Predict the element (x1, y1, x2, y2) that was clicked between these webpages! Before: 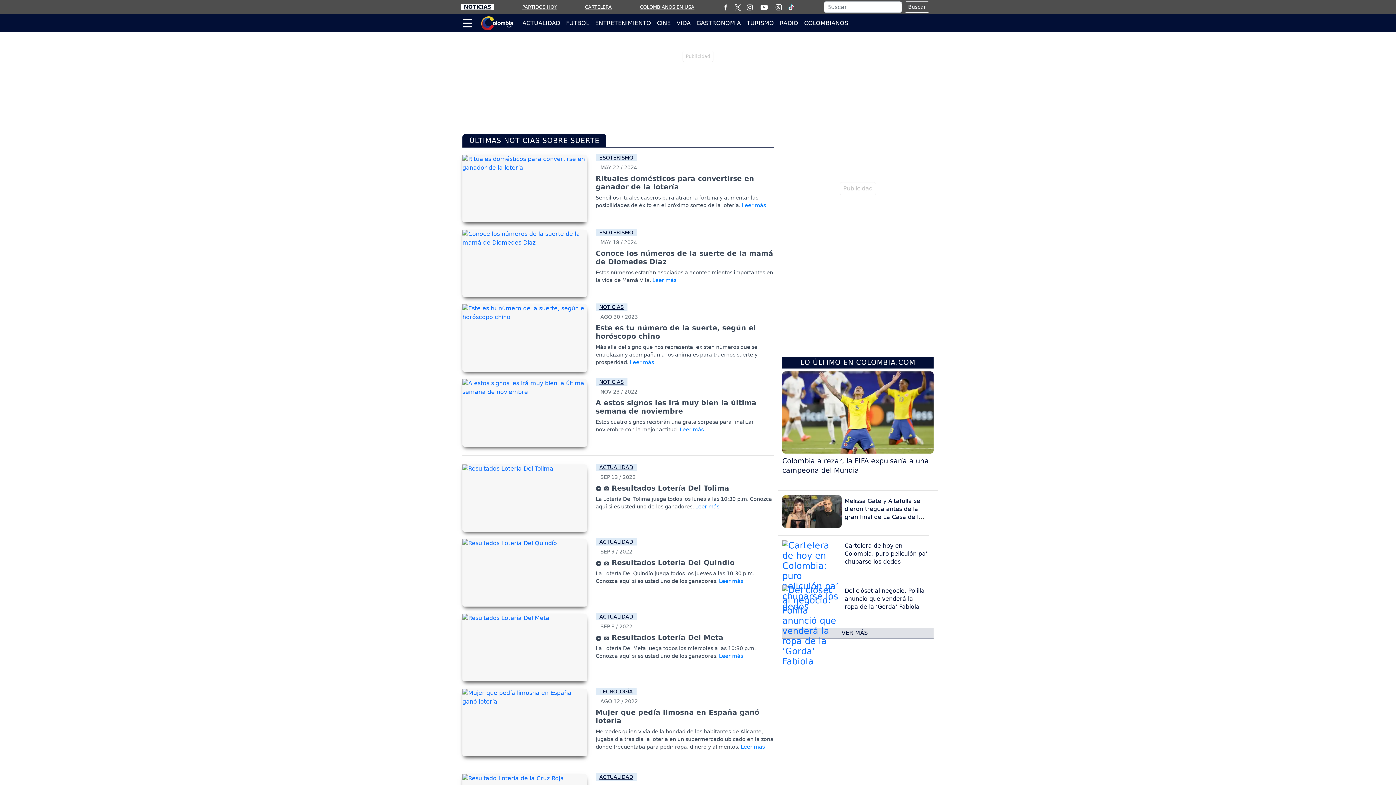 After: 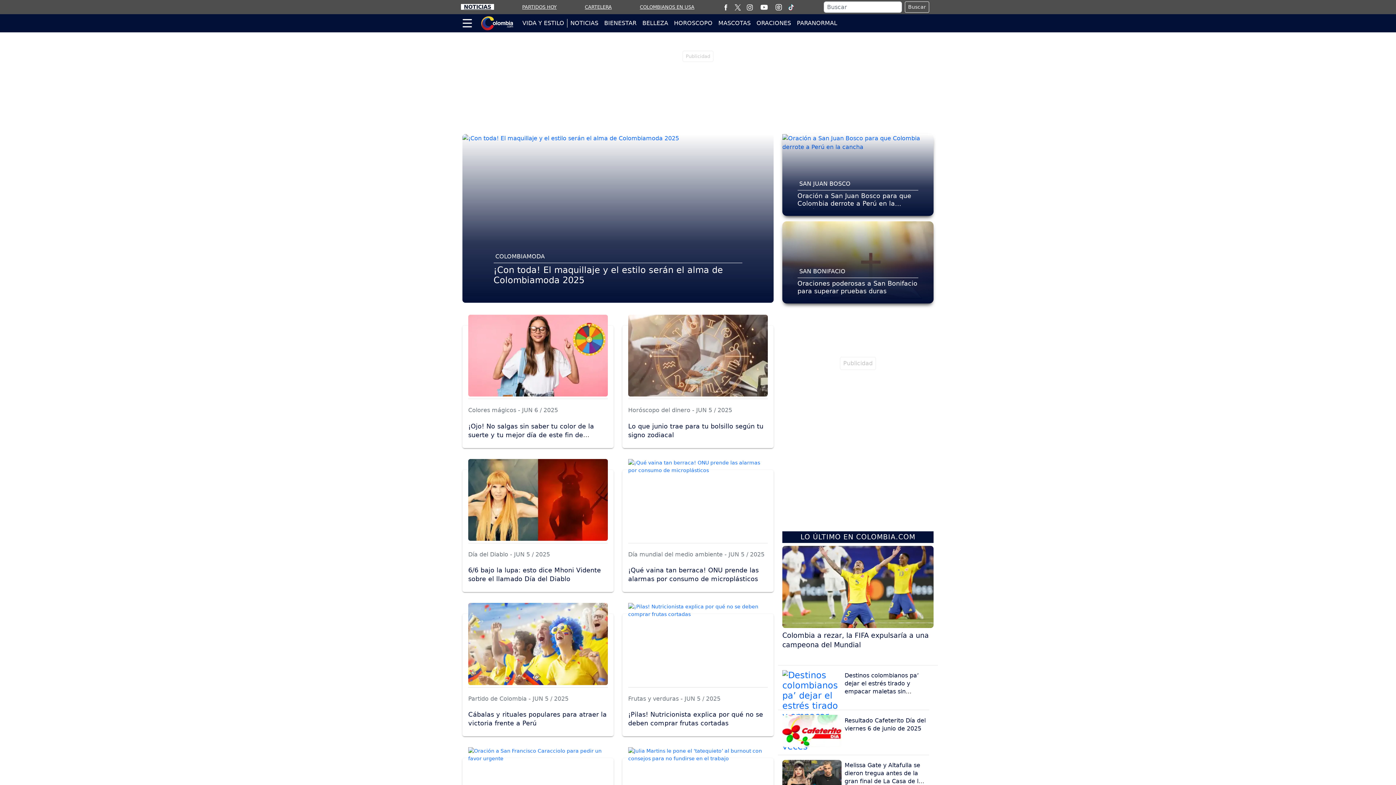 Action: bbox: (673, 18, 693, 27) label: VIDA